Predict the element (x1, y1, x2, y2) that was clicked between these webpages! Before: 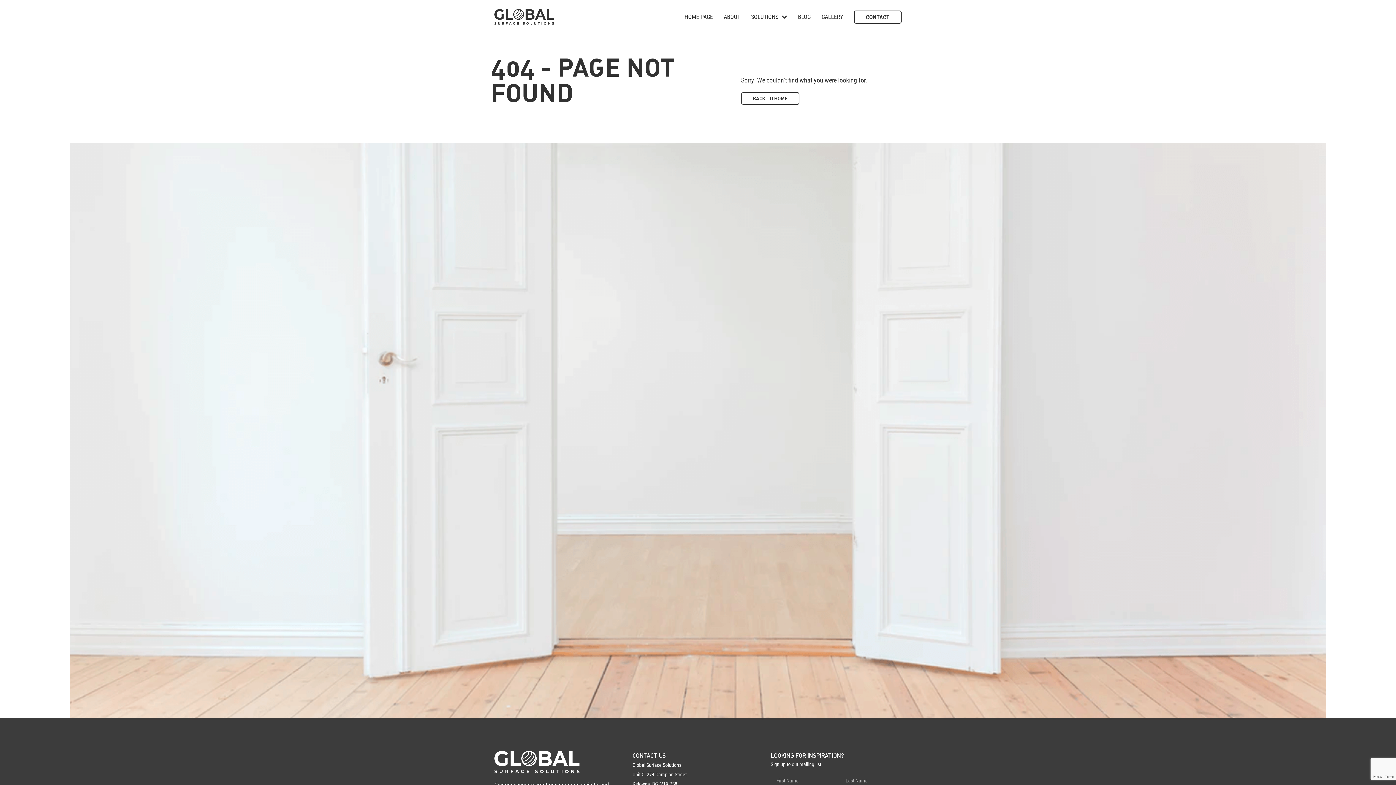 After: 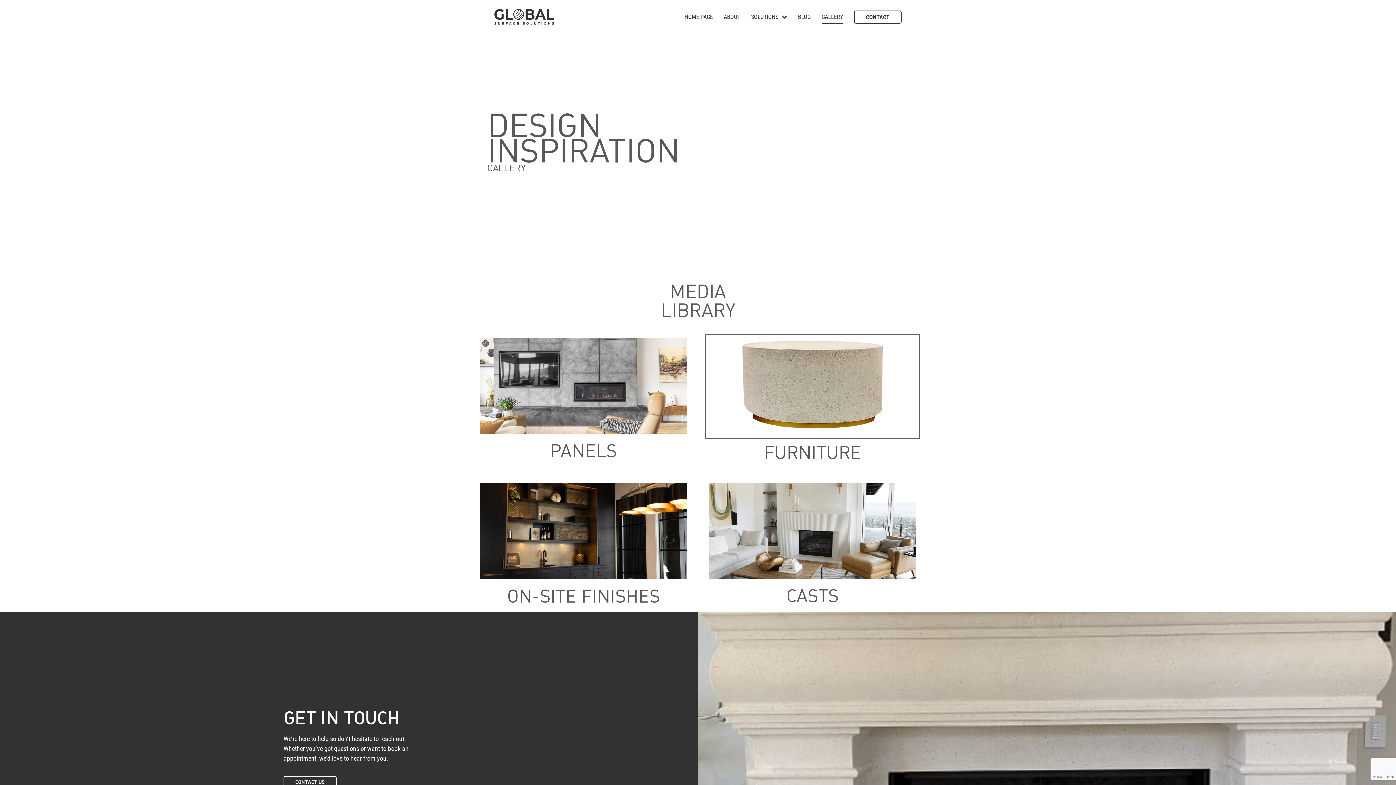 Action: label: GALLERY bbox: (821, 10, 843, 23)